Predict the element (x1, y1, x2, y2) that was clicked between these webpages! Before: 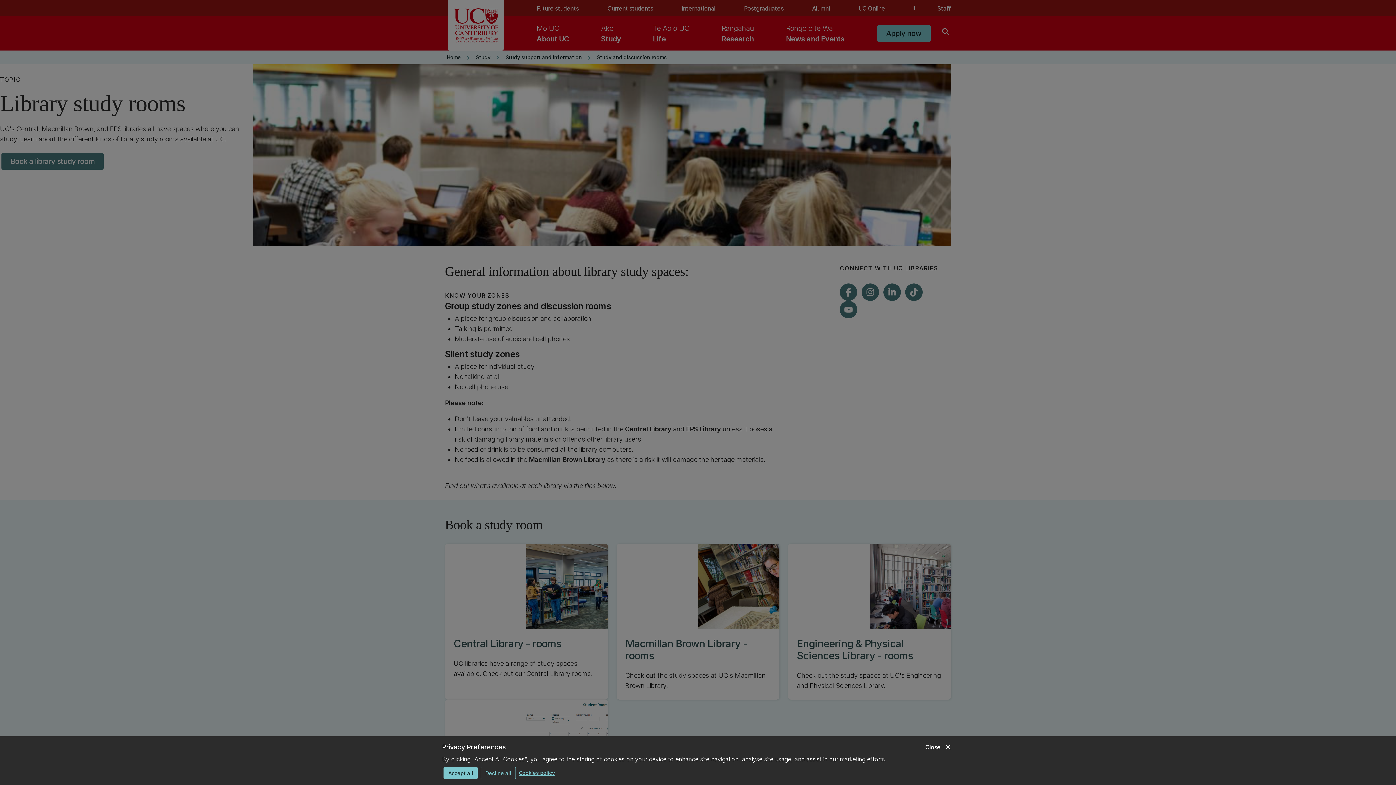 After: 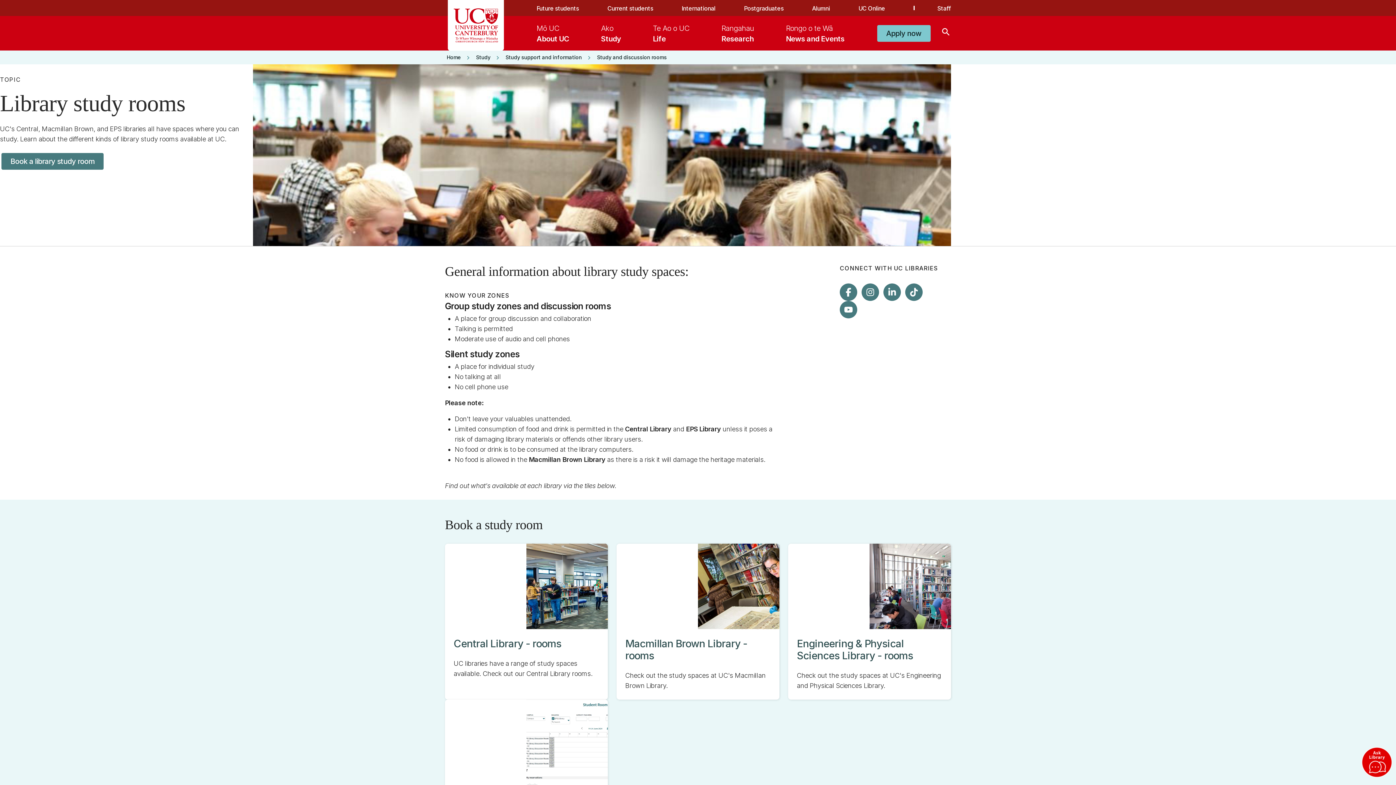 Action: bbox: (925, 742, 952, 752) label: close
Close